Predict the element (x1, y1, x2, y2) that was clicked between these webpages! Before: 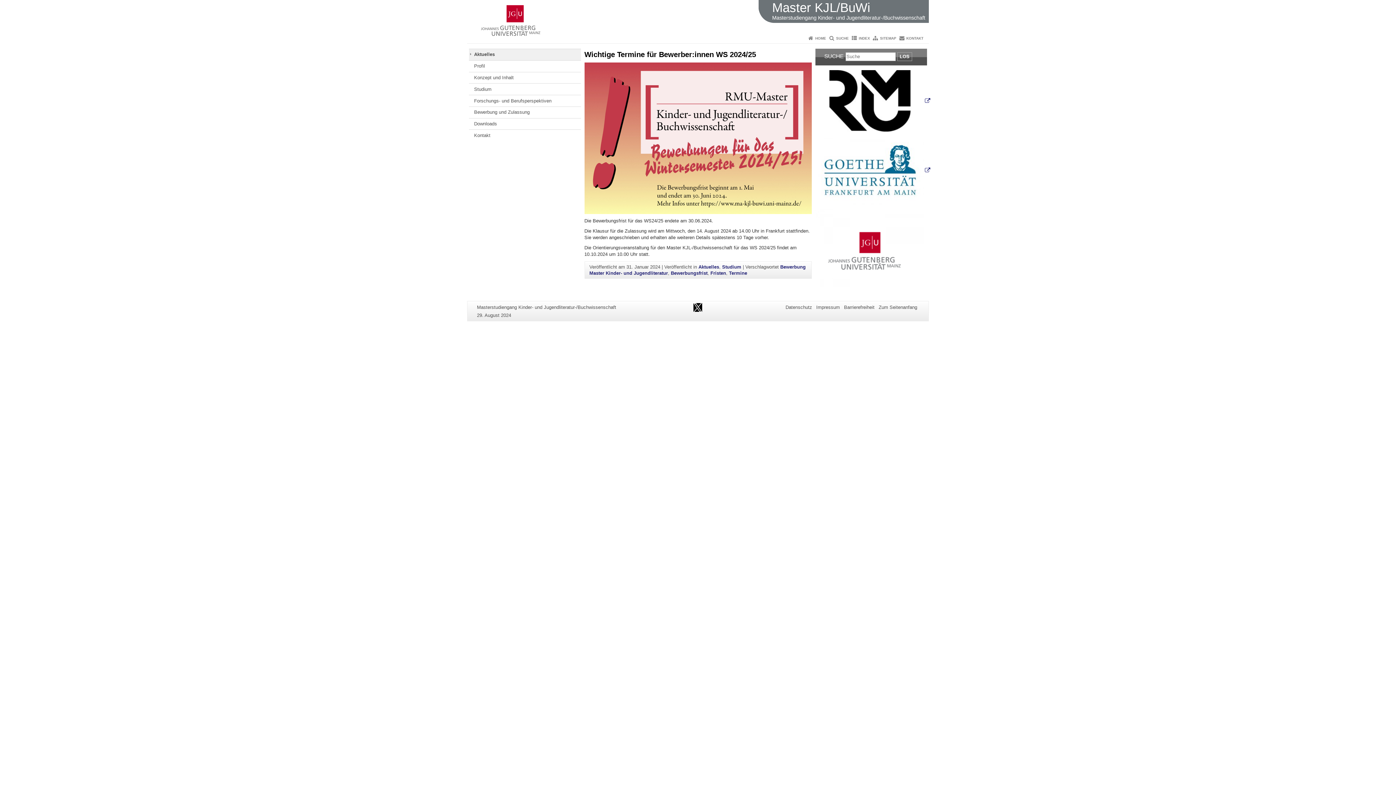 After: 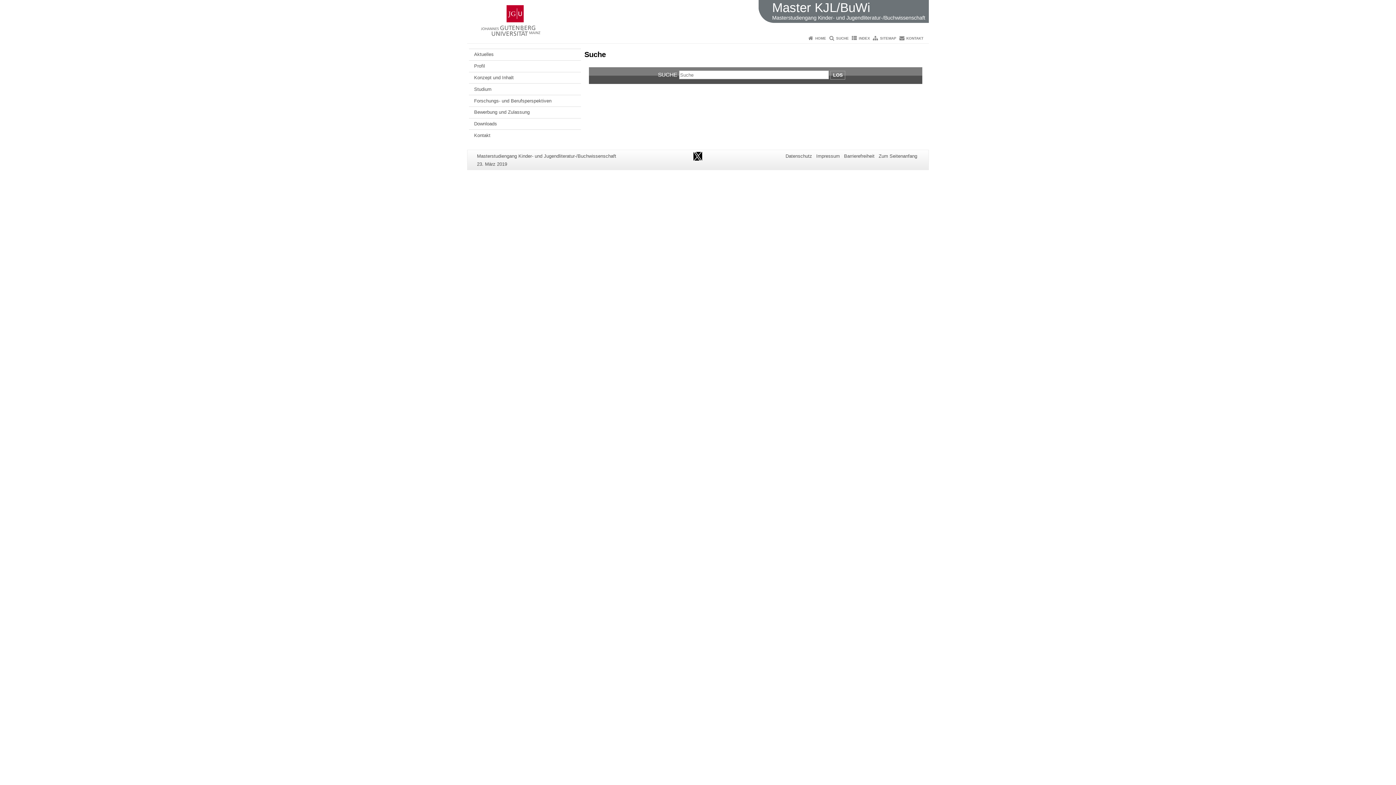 Action: label: SUCHE bbox: (836, 36, 849, 40)